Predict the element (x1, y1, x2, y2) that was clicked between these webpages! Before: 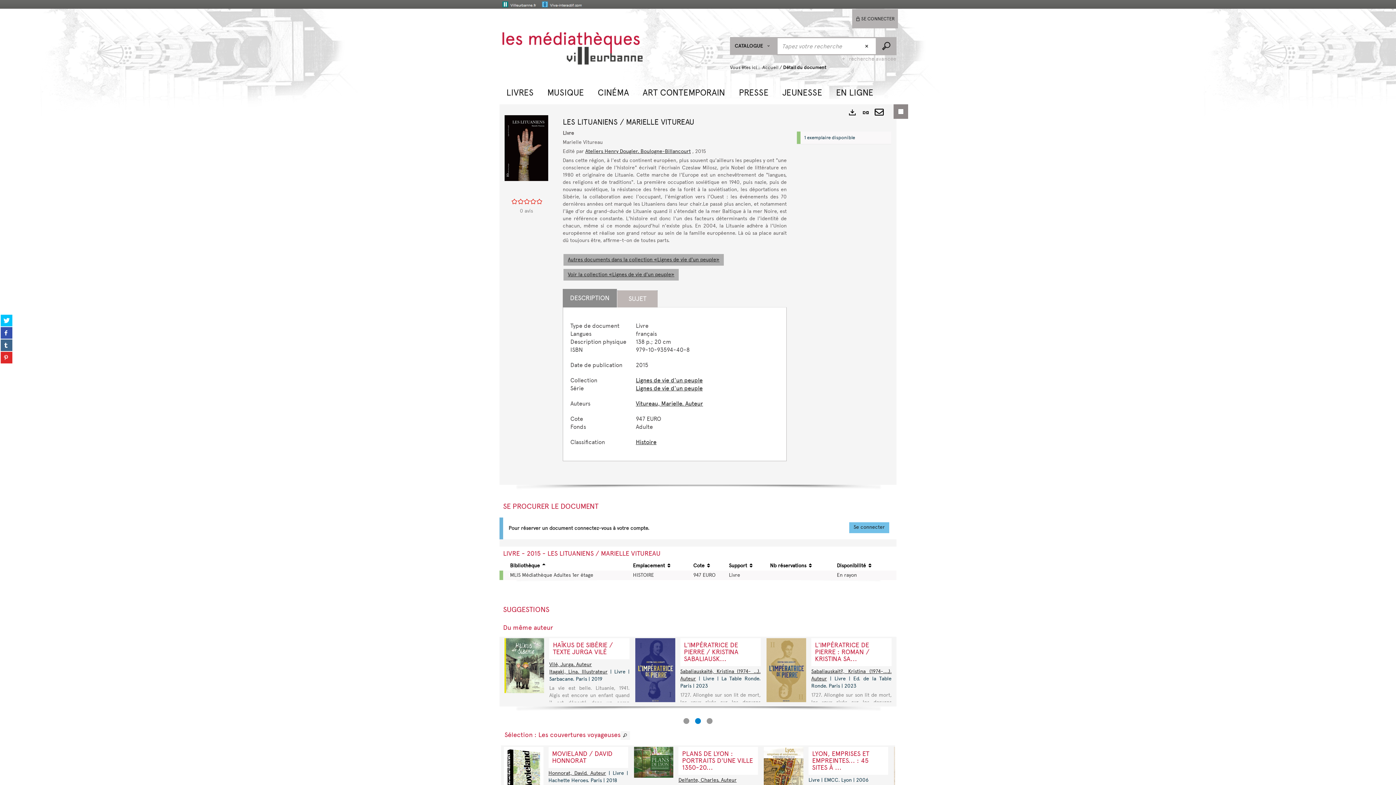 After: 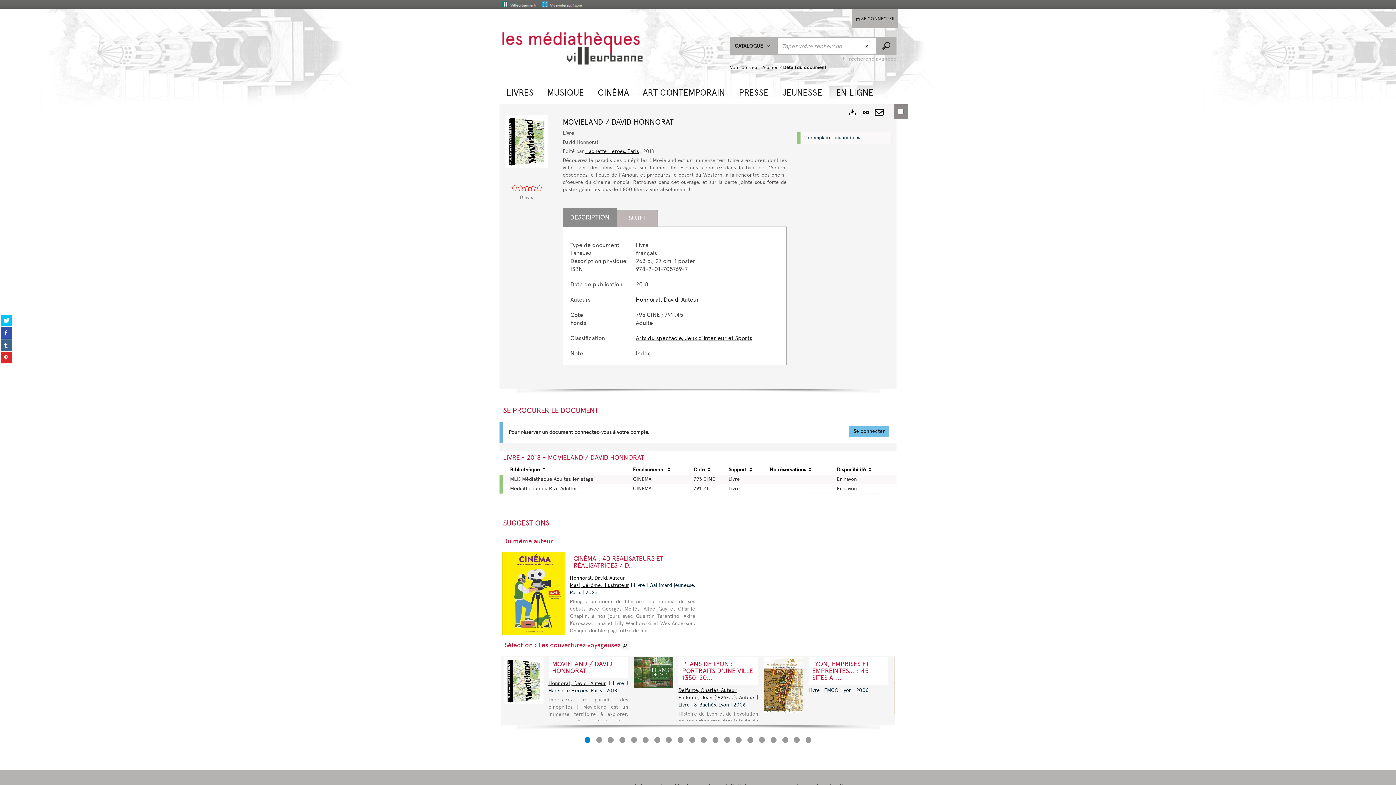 Action: bbox: (502, 747, 544, 794)